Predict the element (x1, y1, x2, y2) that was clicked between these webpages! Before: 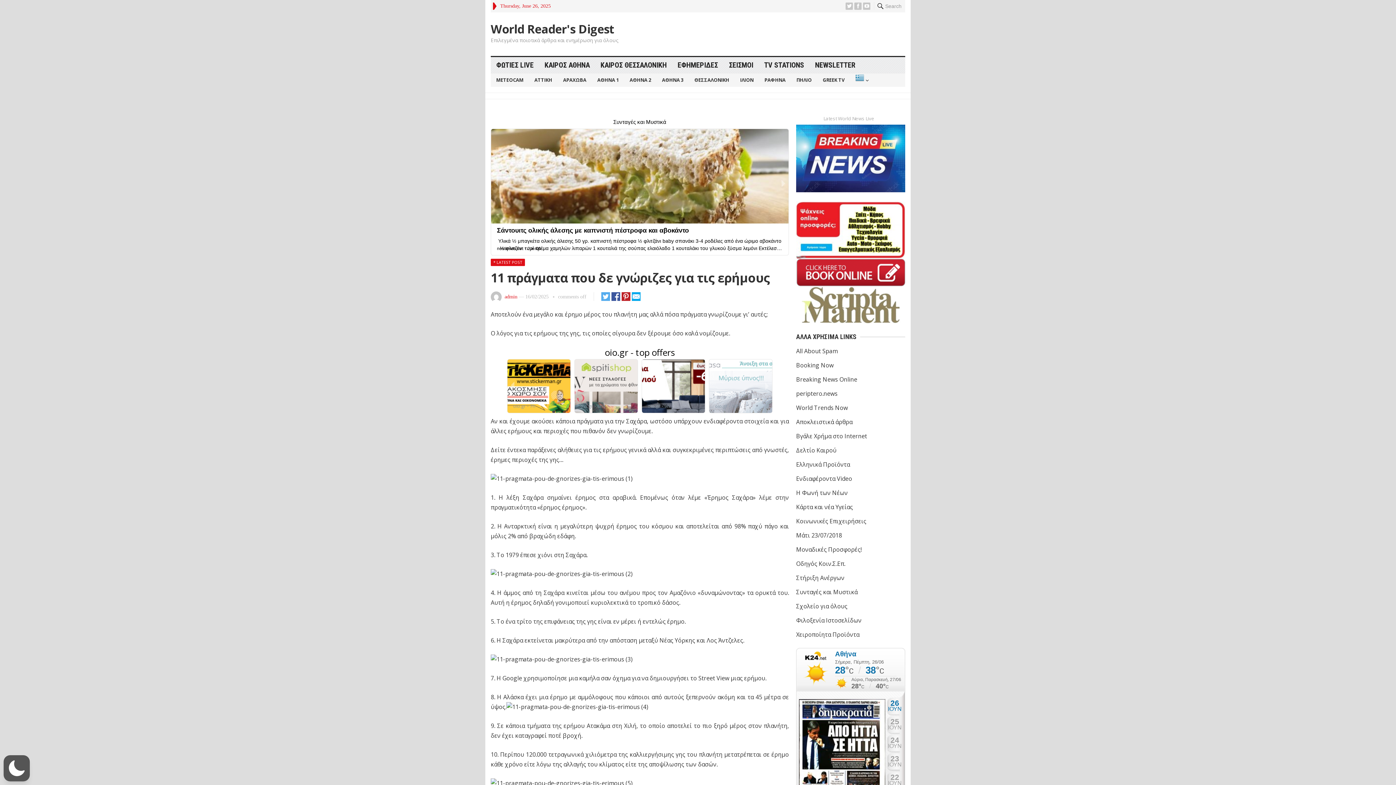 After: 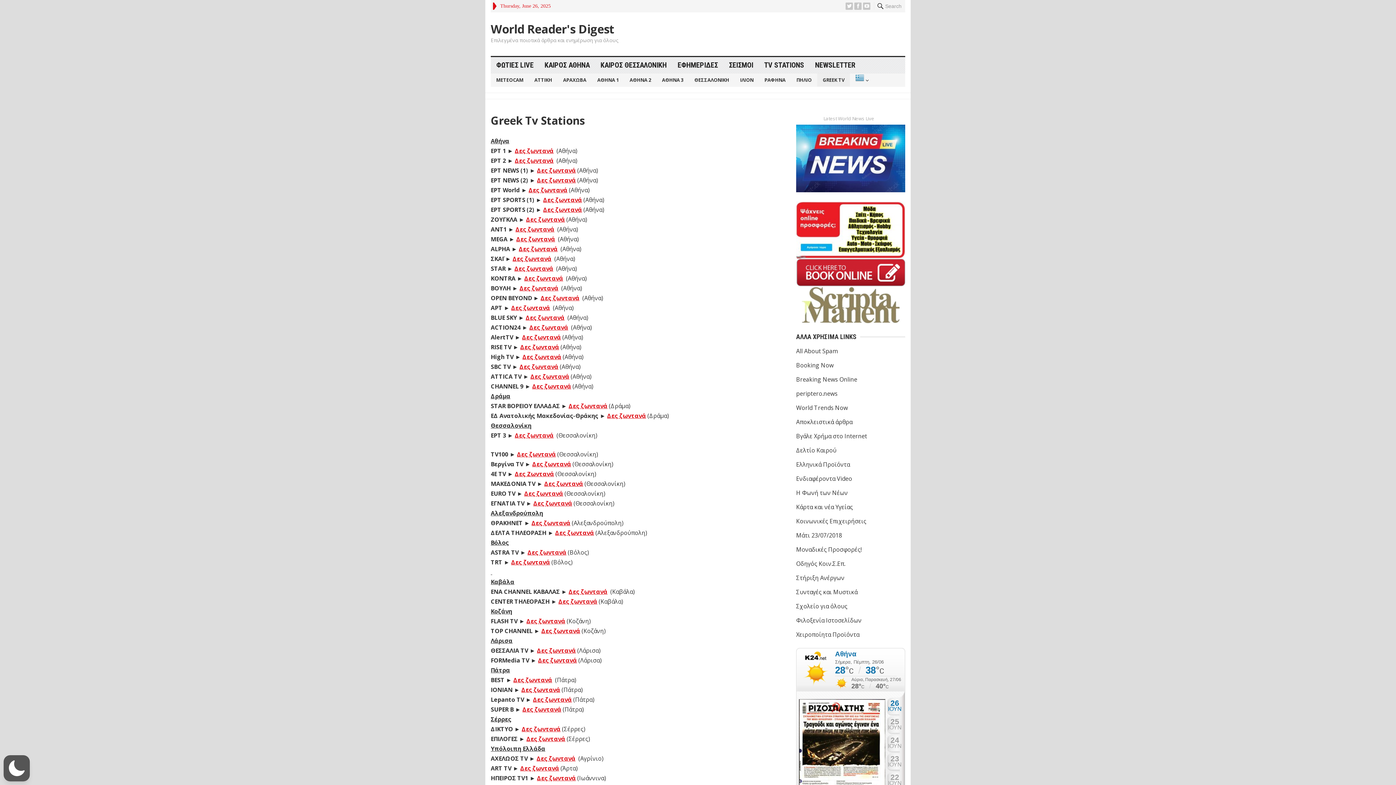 Action: bbox: (817, 73, 850, 86) label: GREEK TV